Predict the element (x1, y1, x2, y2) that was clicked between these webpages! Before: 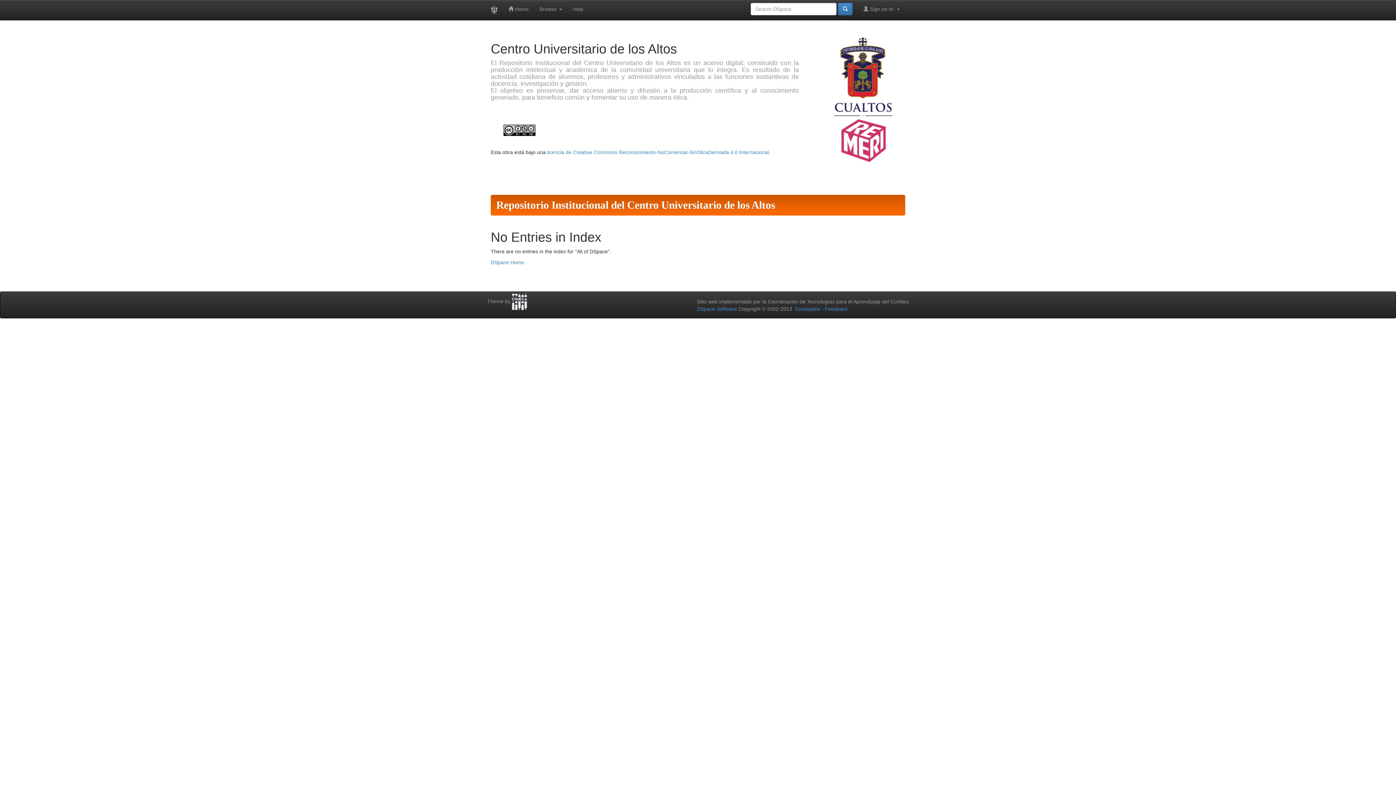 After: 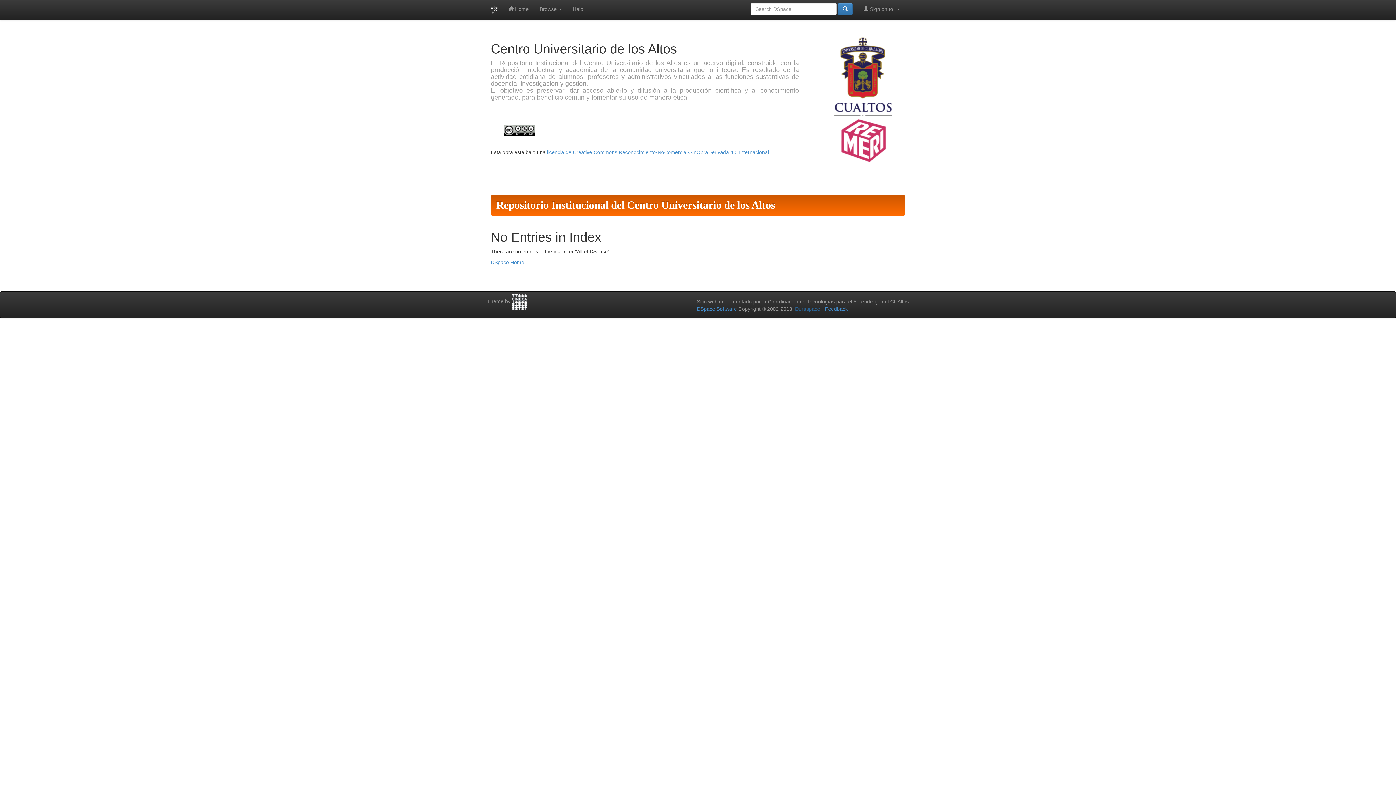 Action: bbox: (795, 306, 820, 312) label: Duraspace